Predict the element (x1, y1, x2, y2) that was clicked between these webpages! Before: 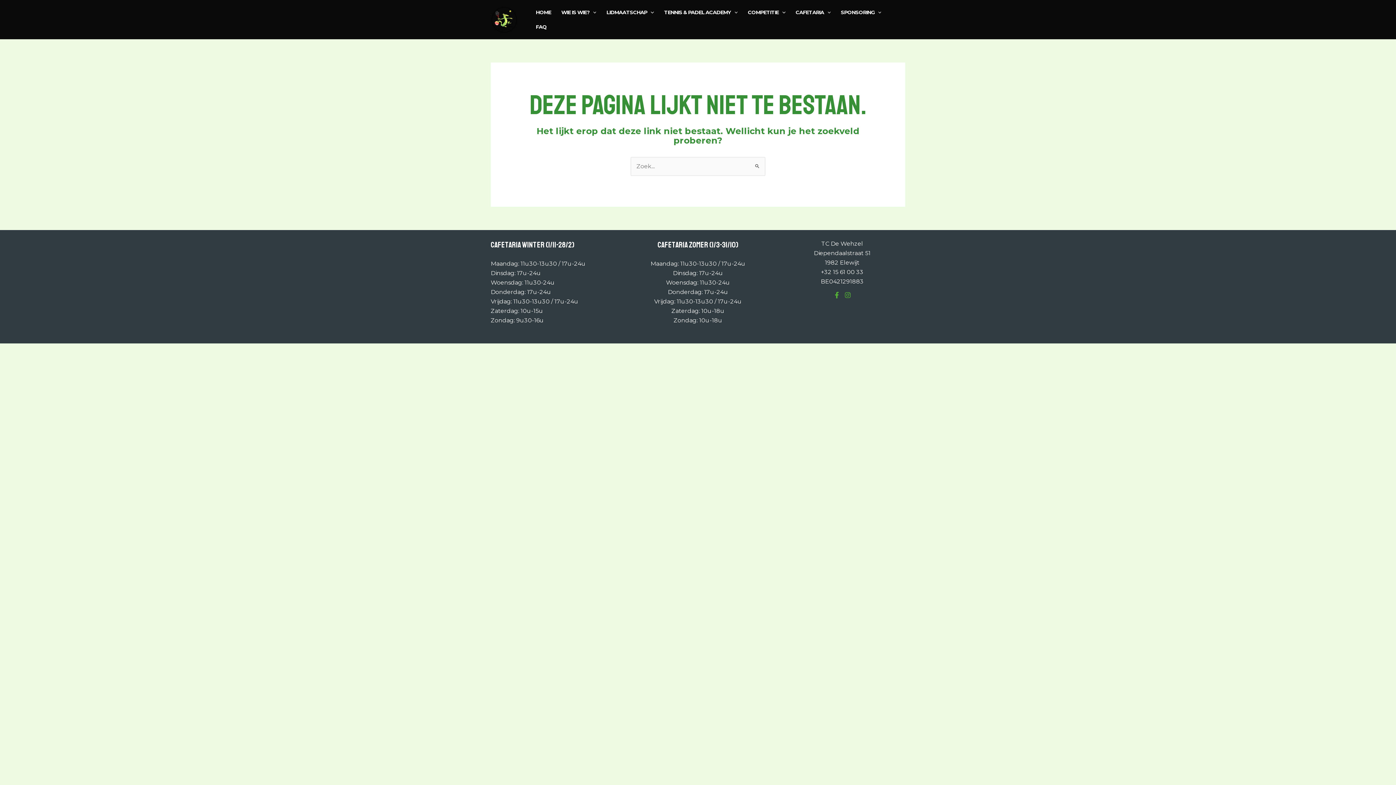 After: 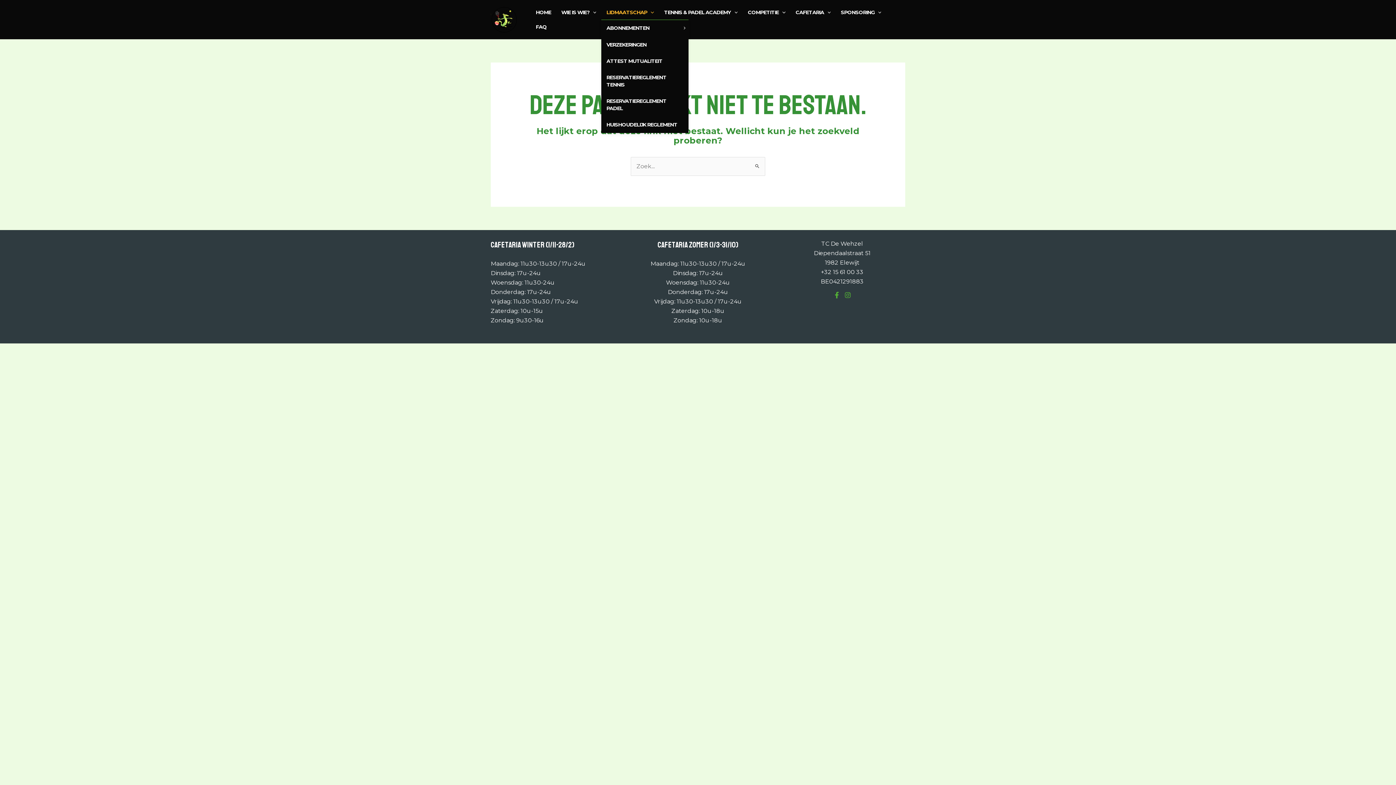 Action: label: LIDMAATSCHAP bbox: (601, 5, 659, 19)